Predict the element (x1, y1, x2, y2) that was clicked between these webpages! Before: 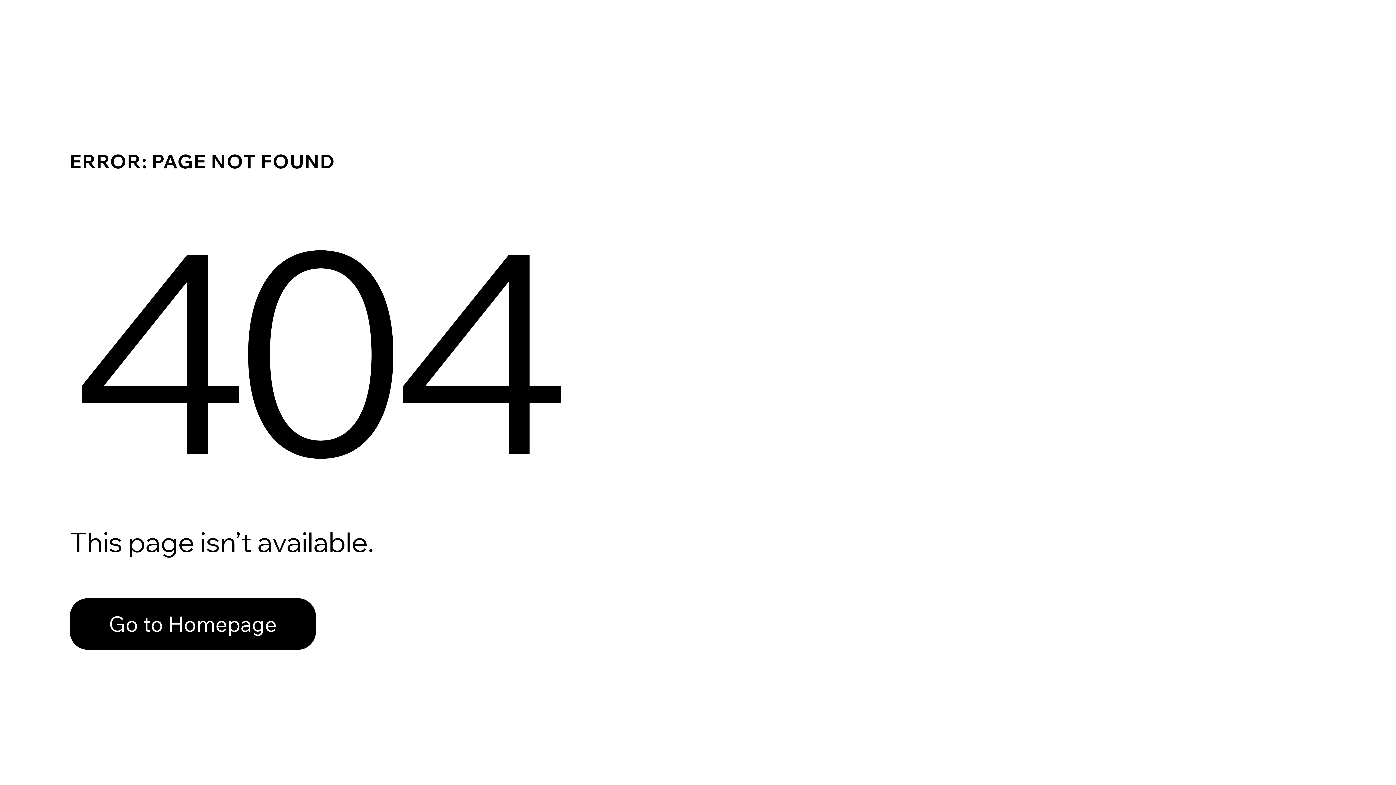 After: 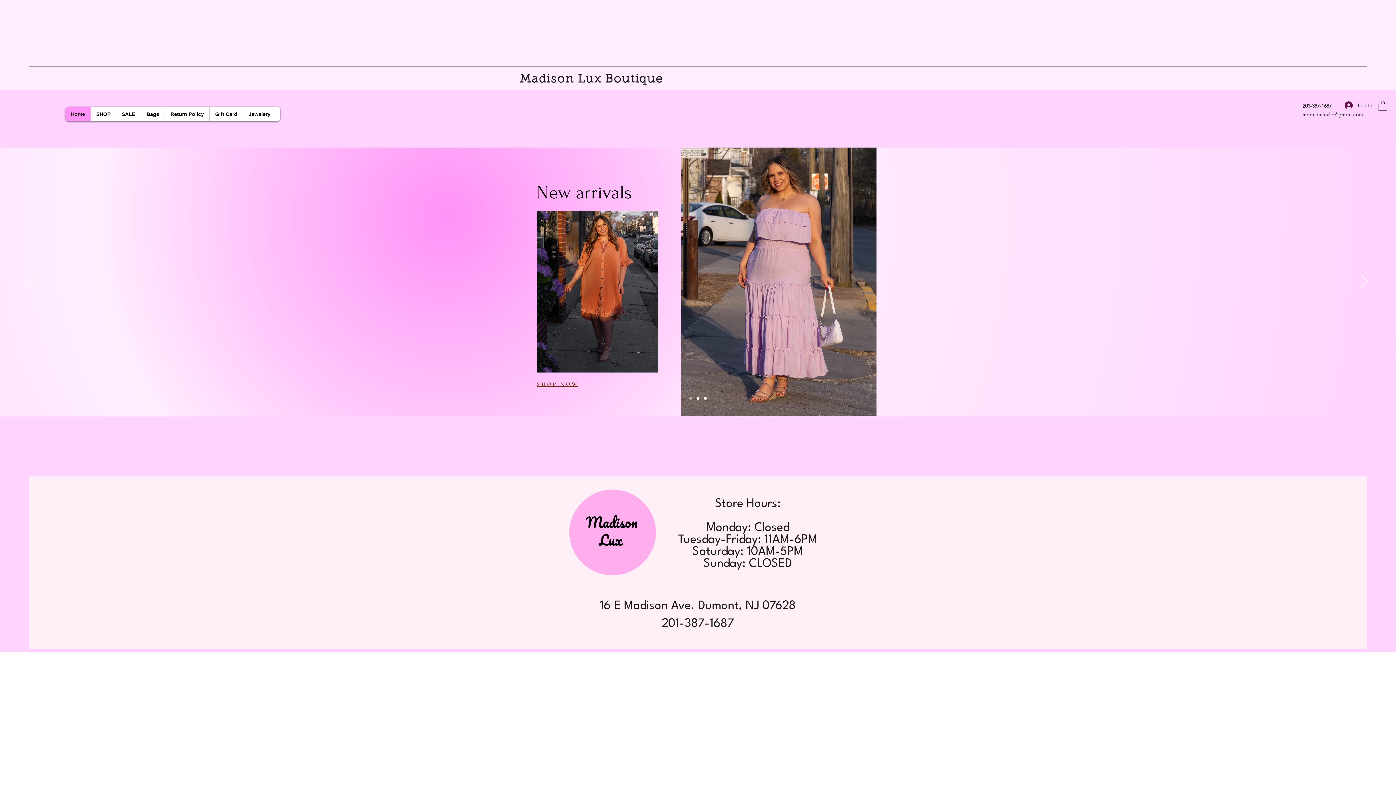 Action: label: Go to Homepage bbox: (69, 582, 768, 659)